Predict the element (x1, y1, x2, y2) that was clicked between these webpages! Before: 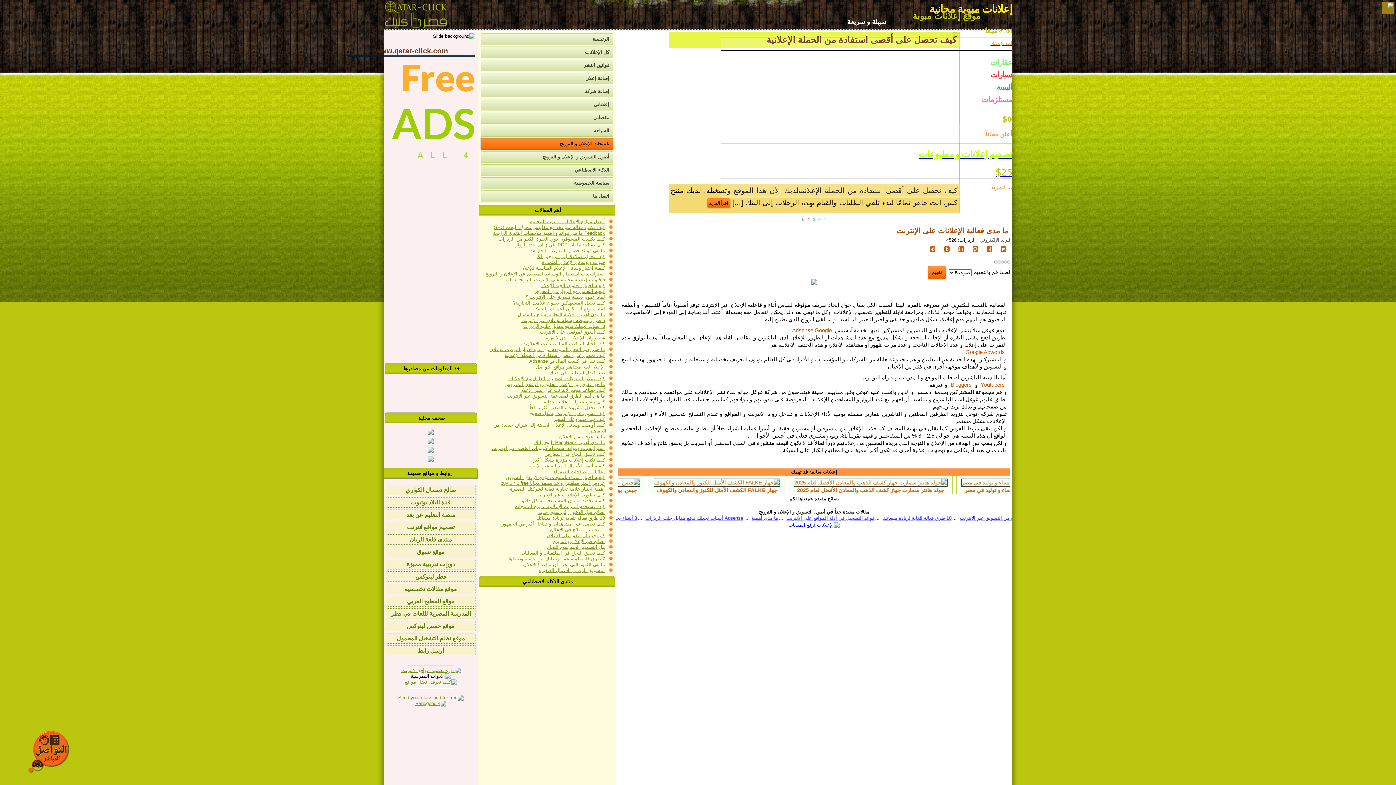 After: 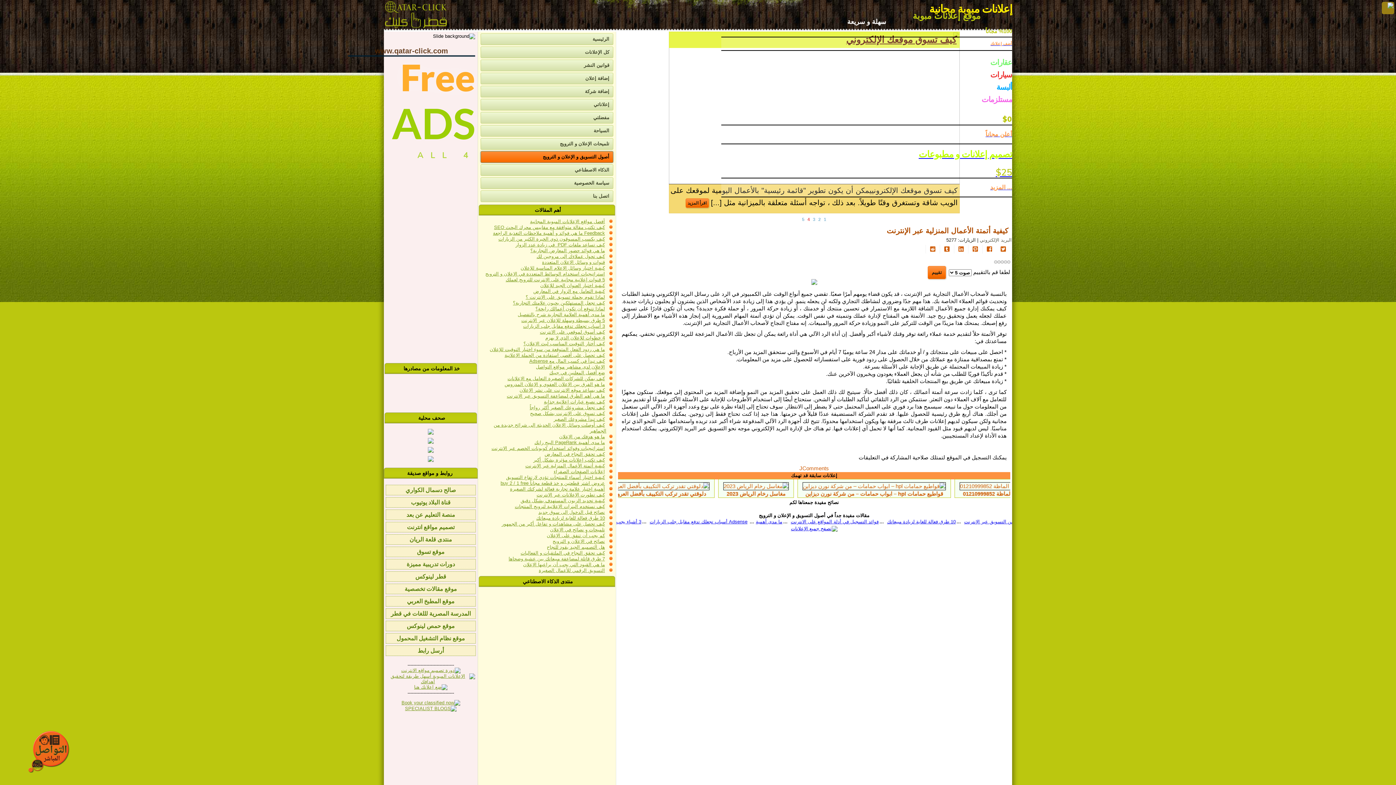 Action: bbox: (525, 463, 605, 468) label: كيفية أتمتة الأعمال المنزلية عبر الإنترنت